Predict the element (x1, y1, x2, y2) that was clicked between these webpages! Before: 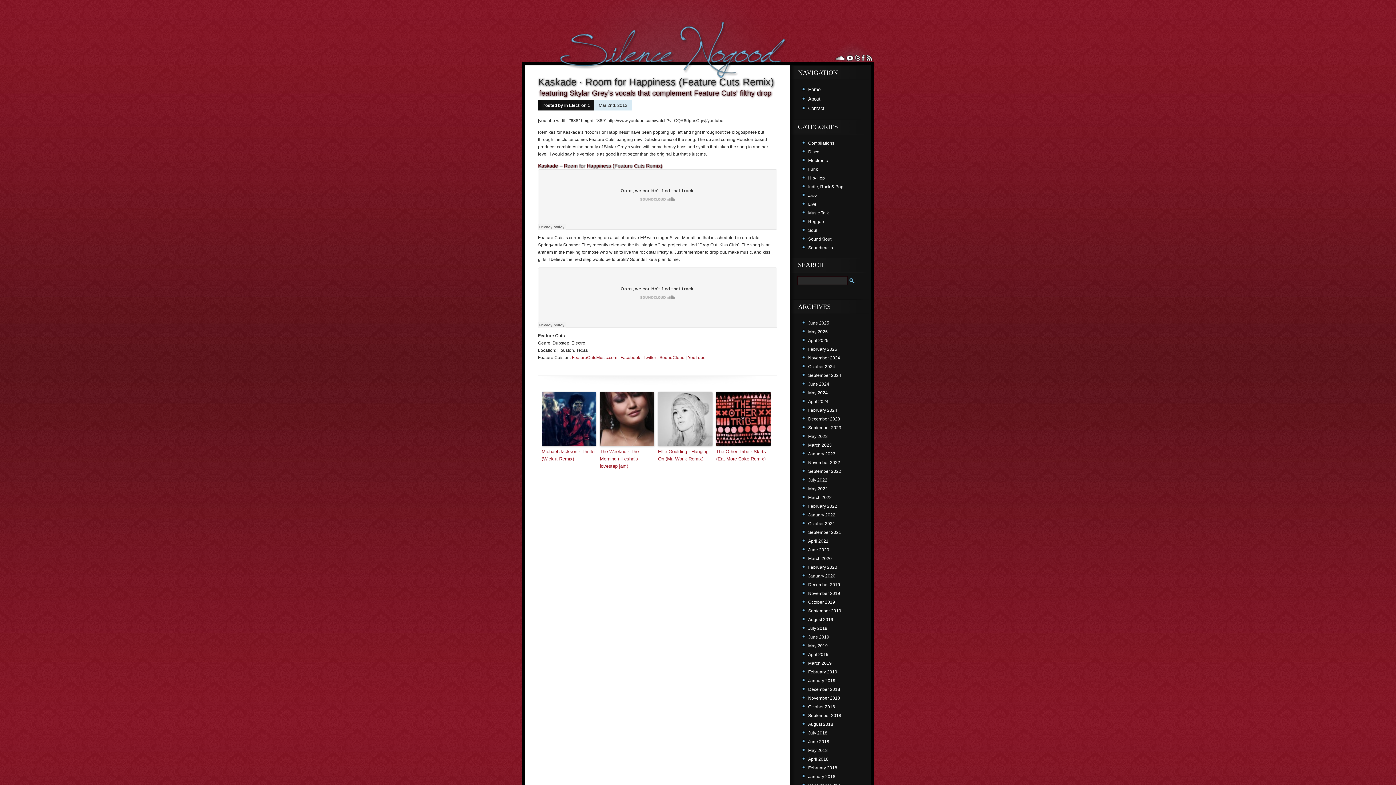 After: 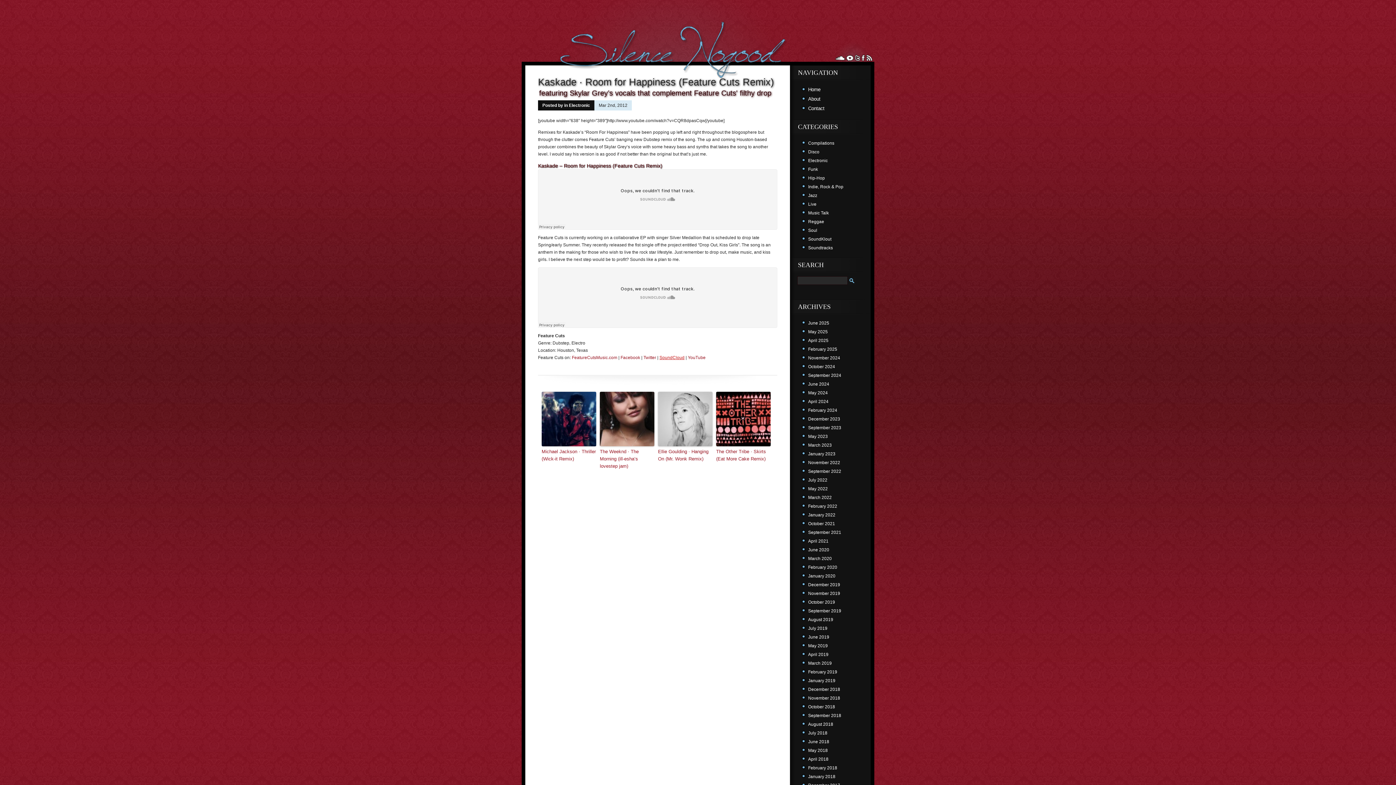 Action: bbox: (659, 355, 684, 360) label: SoundCloud